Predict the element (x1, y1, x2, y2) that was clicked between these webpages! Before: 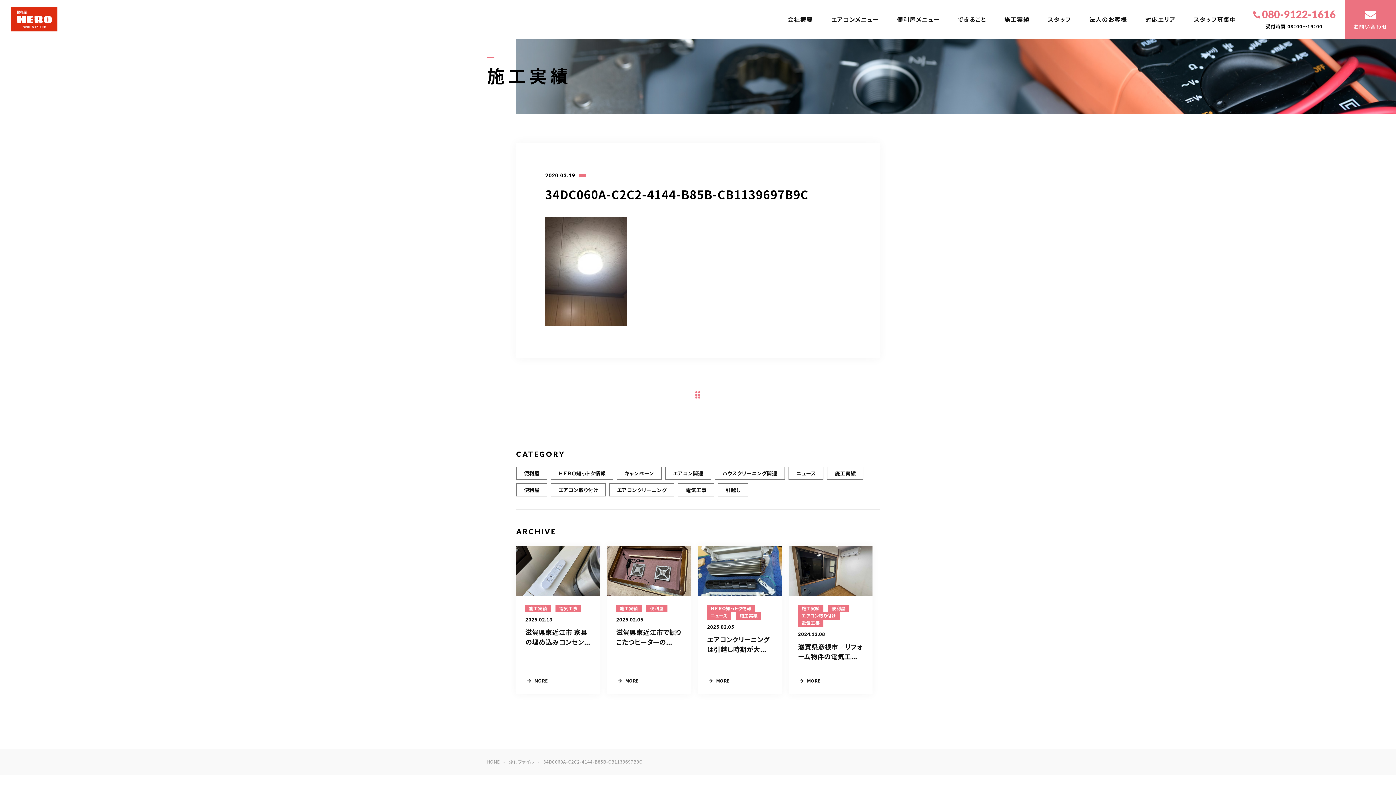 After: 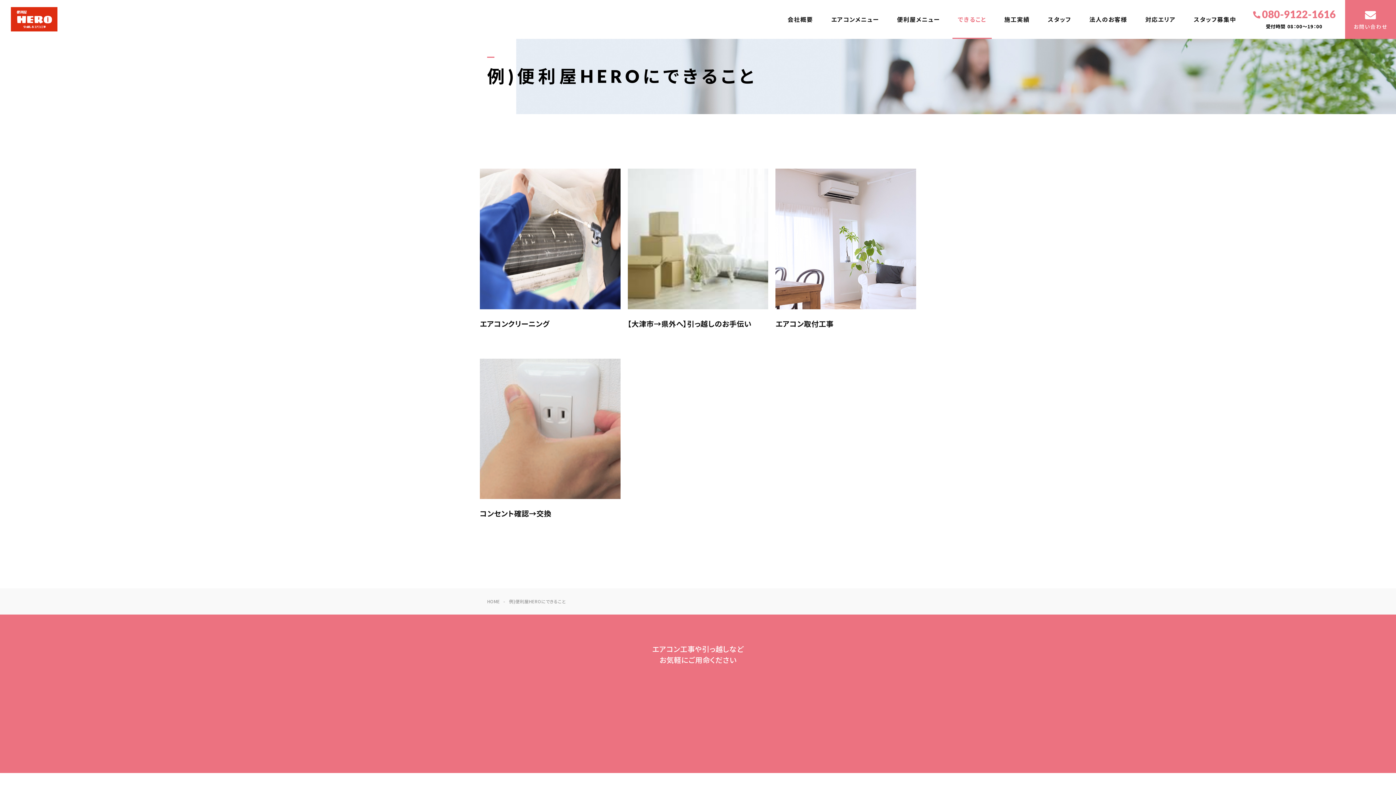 Action: label: できること bbox: (949, 0, 995, 38)